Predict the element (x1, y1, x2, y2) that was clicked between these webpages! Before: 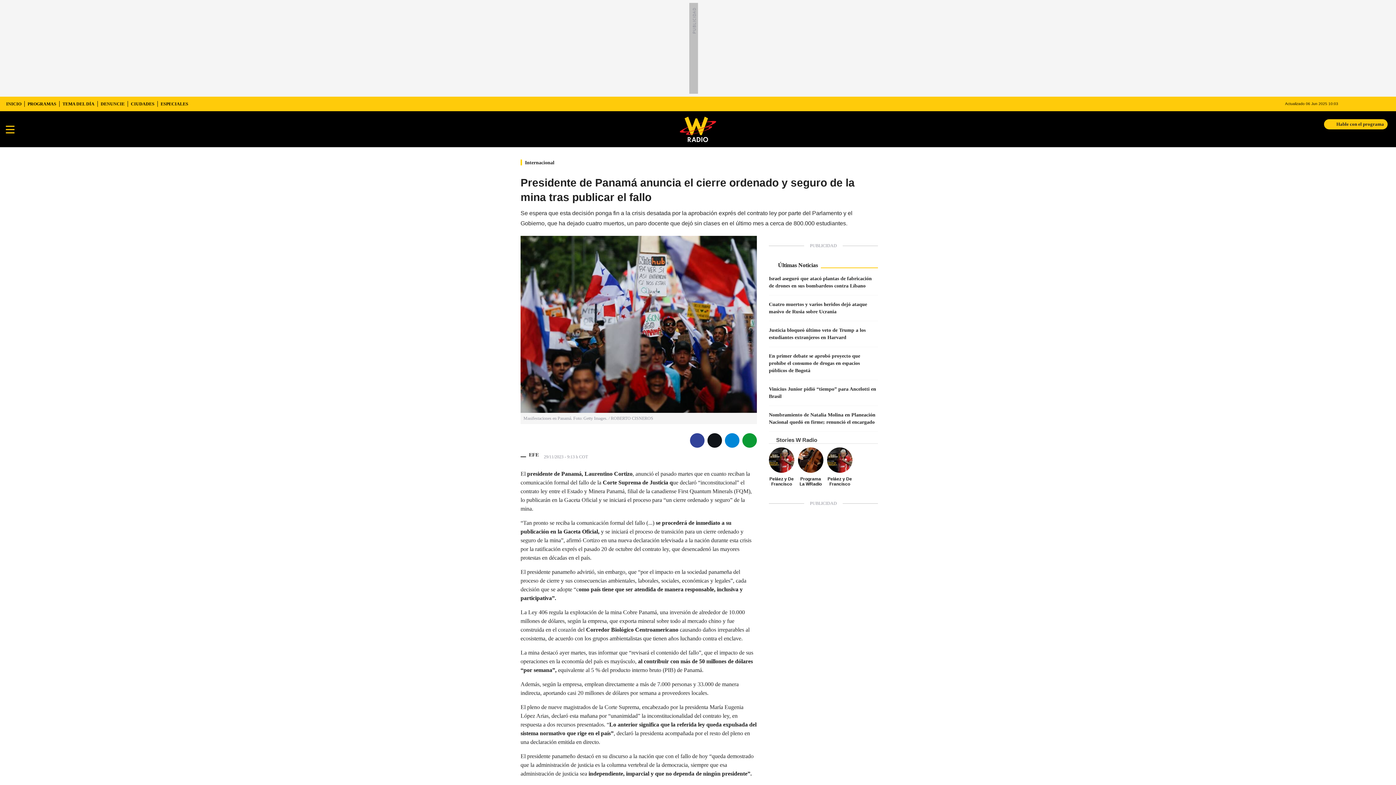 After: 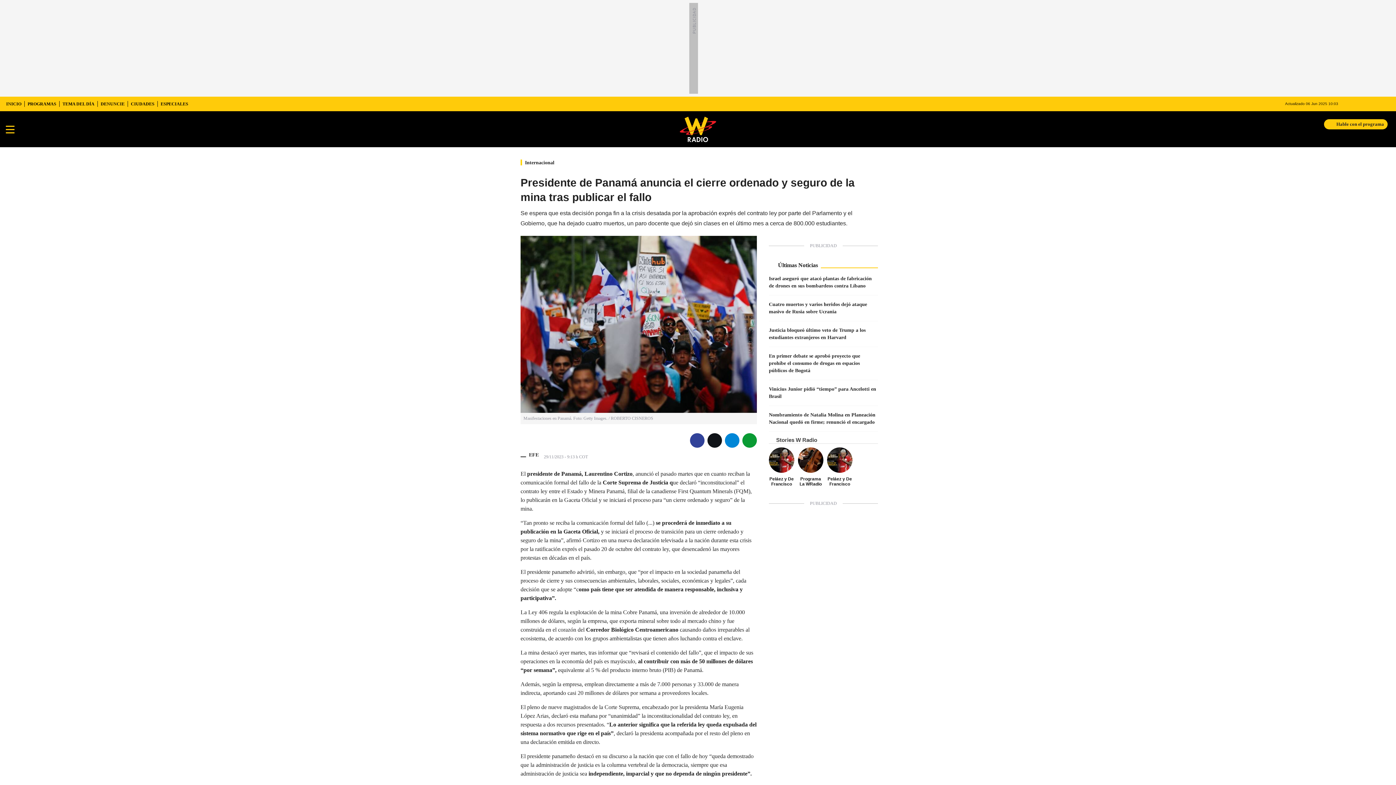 Action: label: whatsapp bbox: (742, 433, 757, 448)